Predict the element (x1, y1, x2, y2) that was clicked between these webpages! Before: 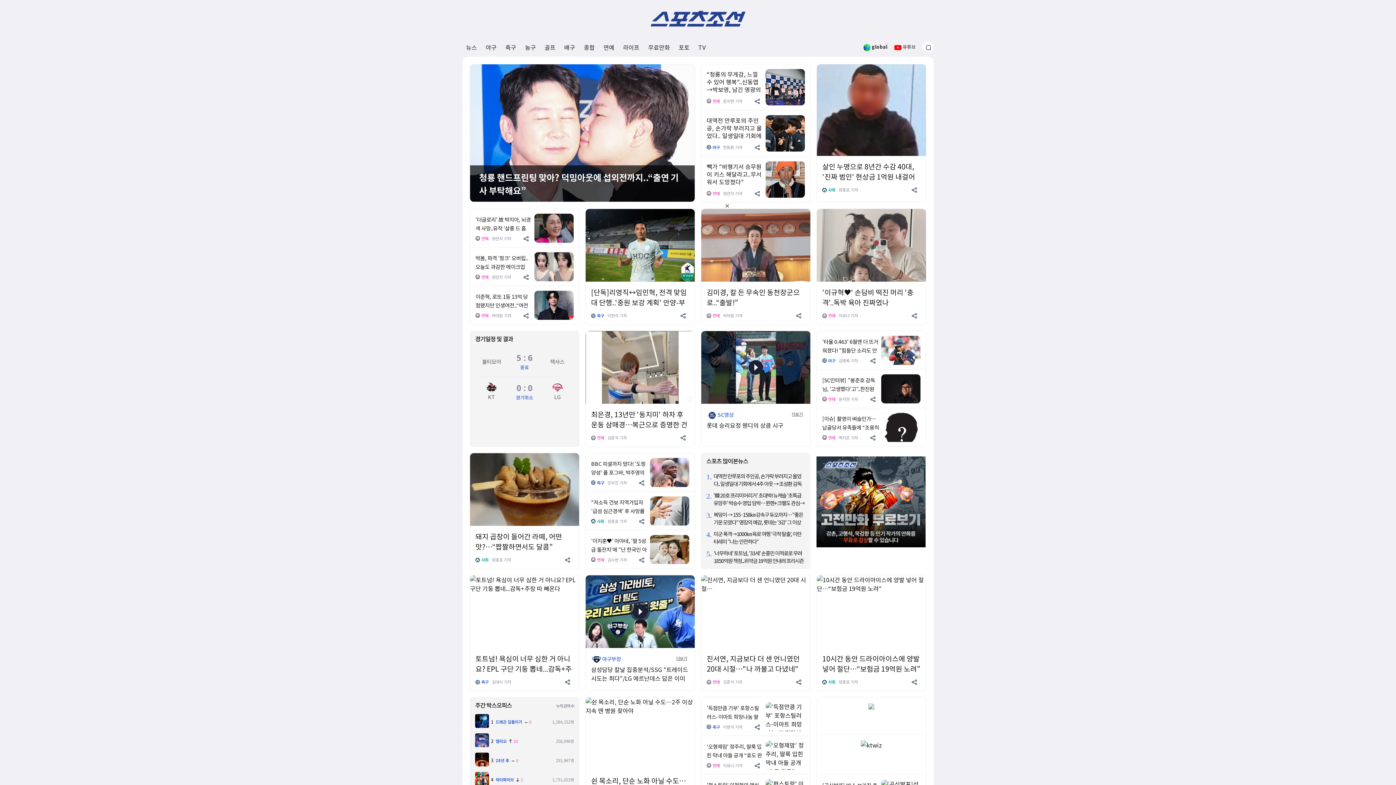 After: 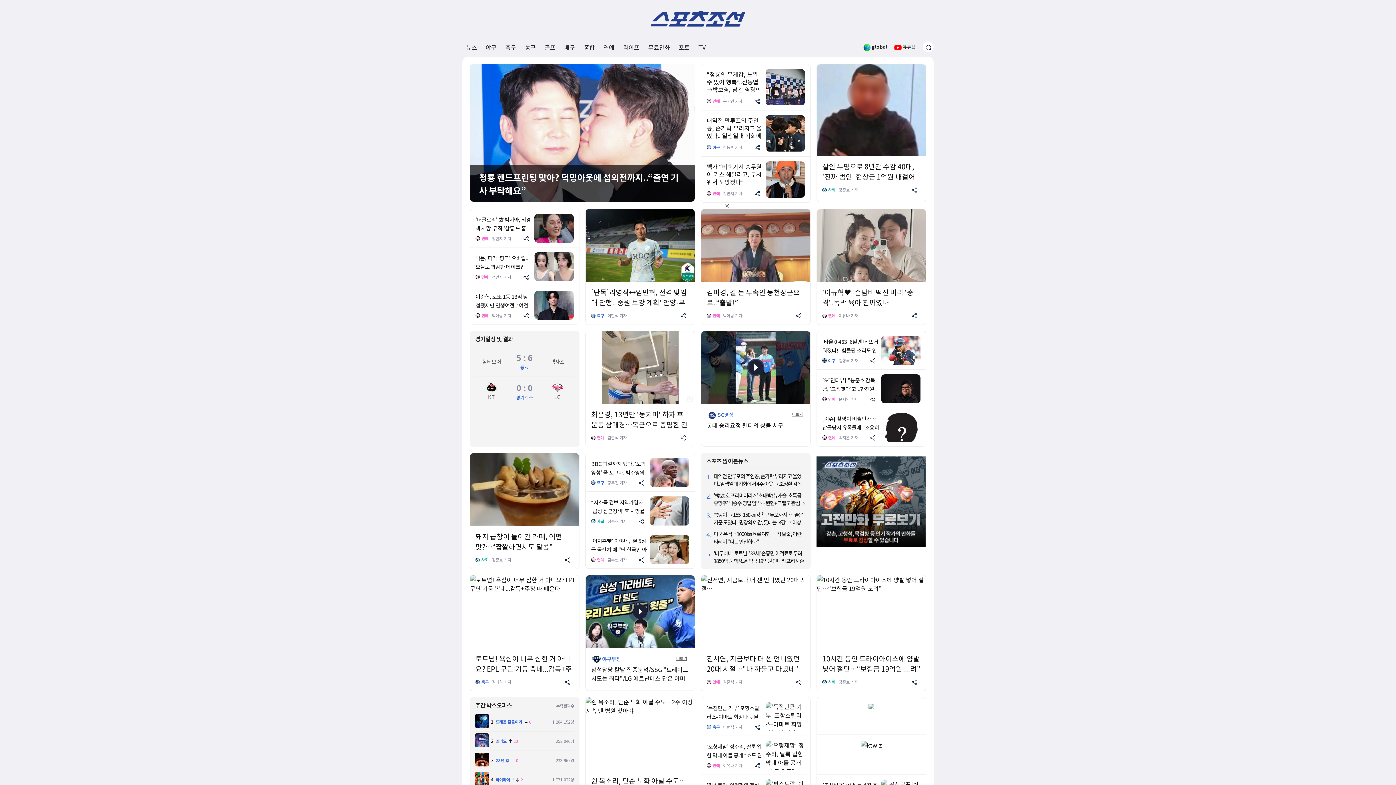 Action: bbox: (816, 496, 925, 505)